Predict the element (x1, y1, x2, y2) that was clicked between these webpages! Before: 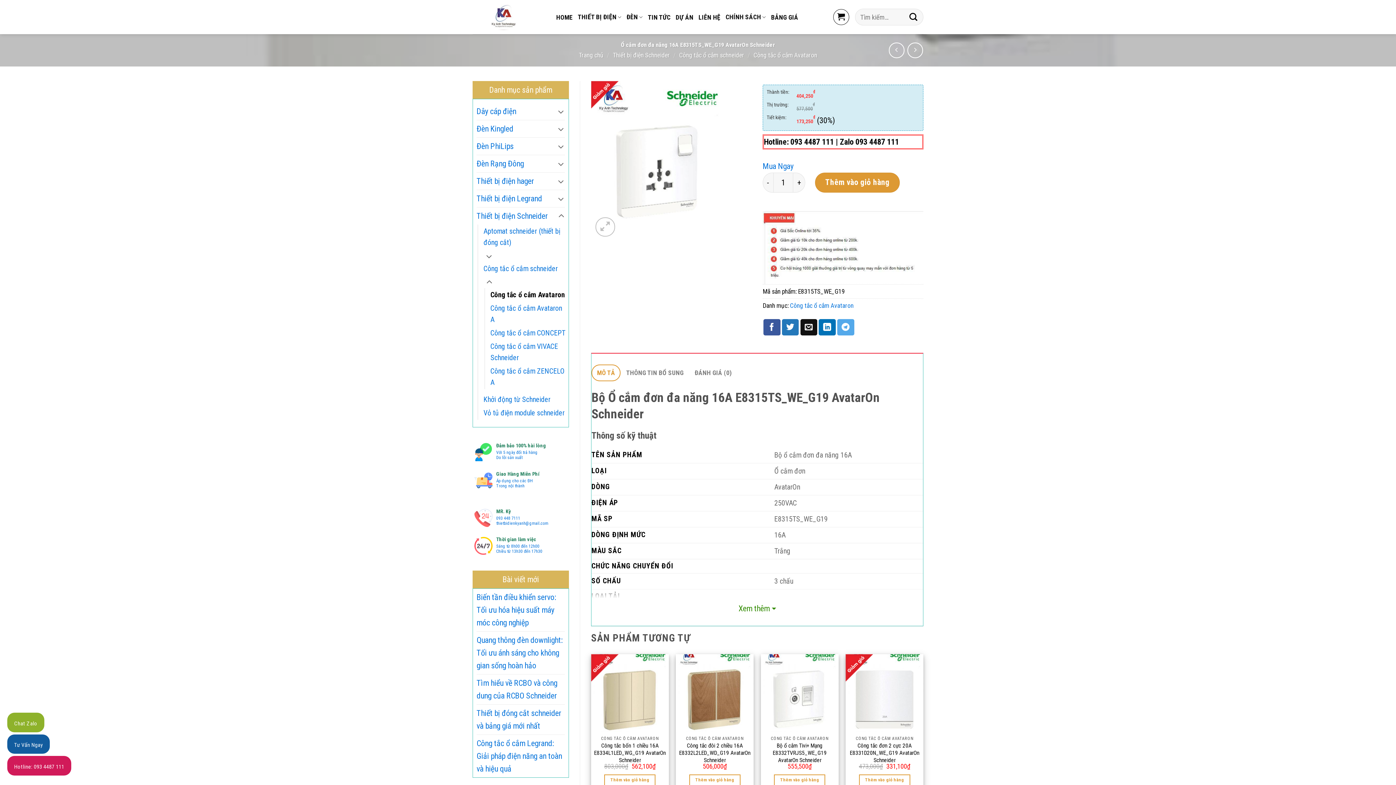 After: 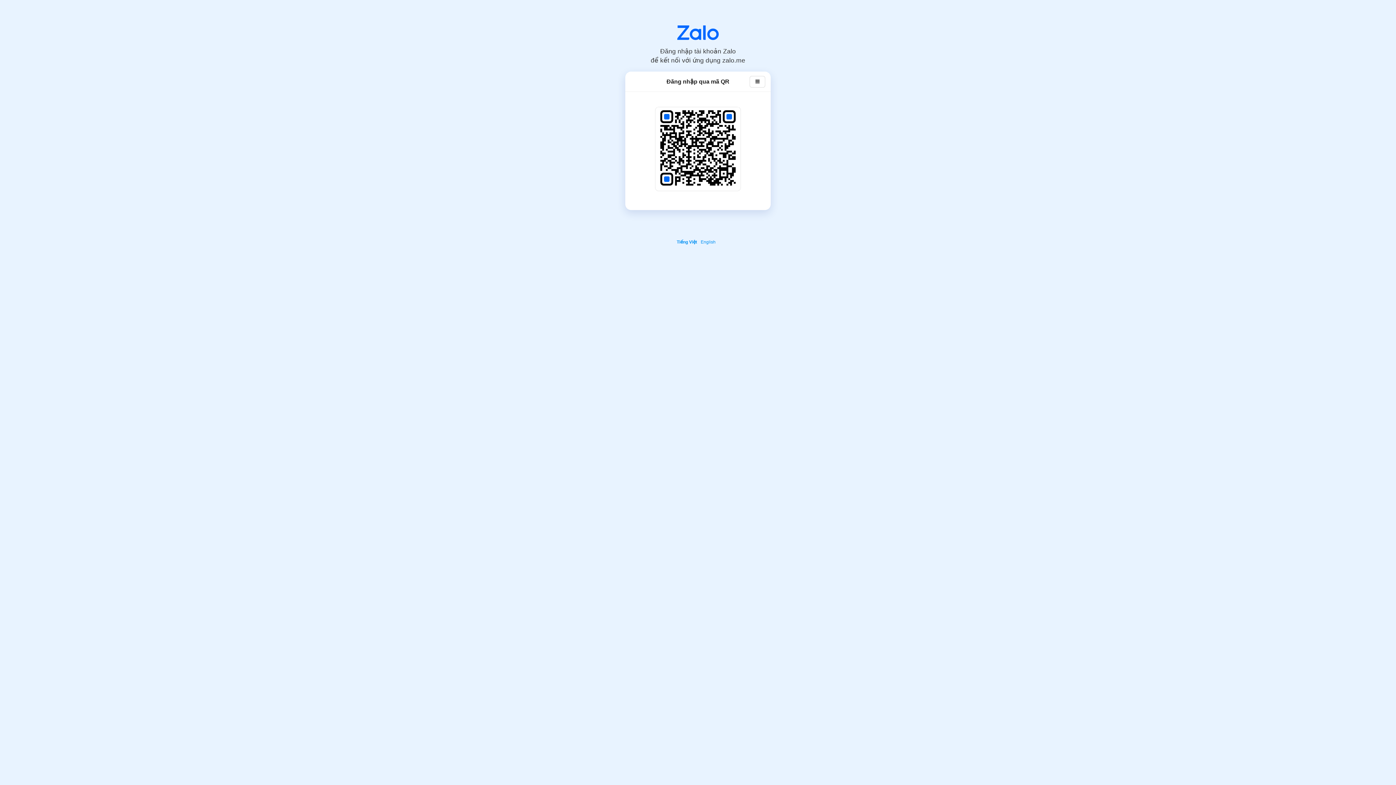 Action: bbox: (14, 720, 37, 727) label: Chat Zalo